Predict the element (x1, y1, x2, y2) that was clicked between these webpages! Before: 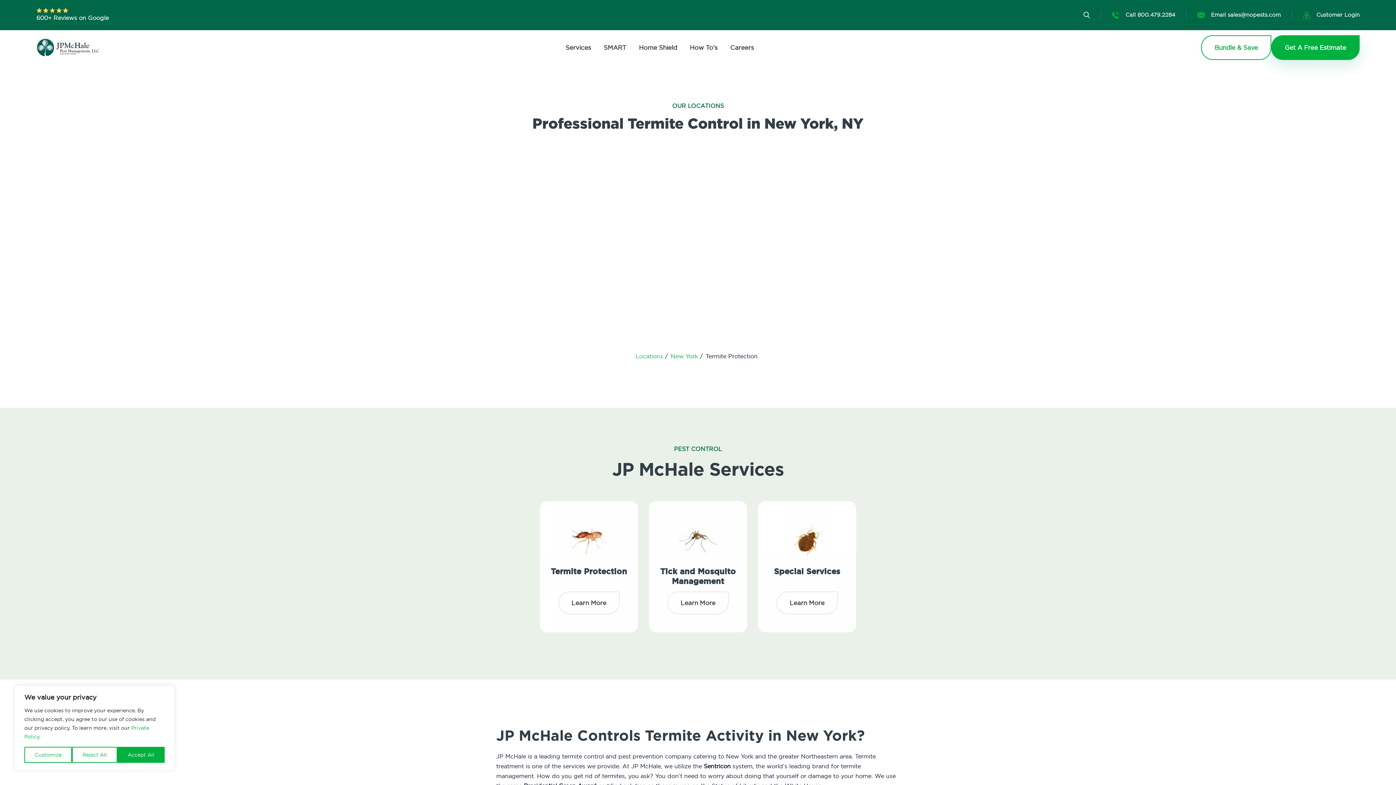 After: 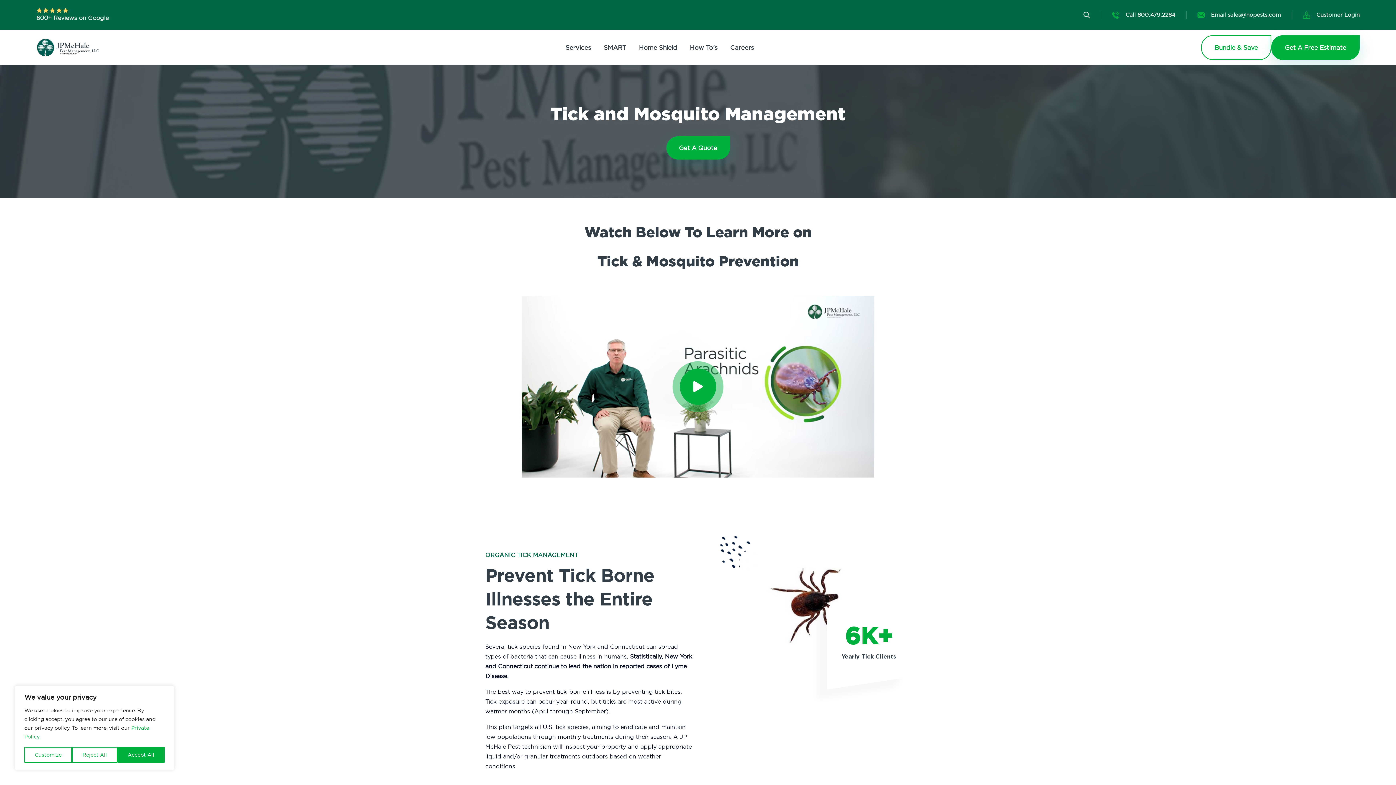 Action: bbox: (660, 566, 736, 586) label: Tick and Mosquito Management